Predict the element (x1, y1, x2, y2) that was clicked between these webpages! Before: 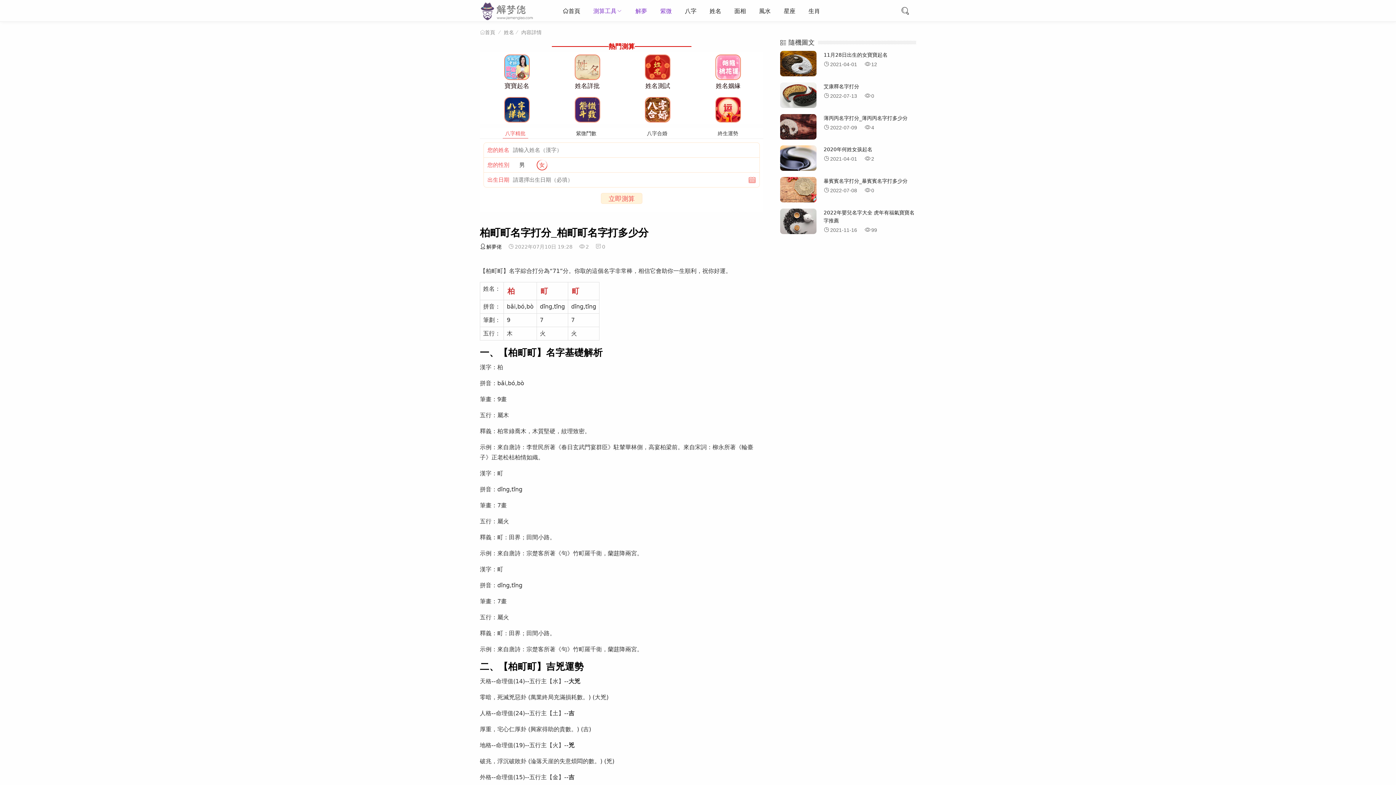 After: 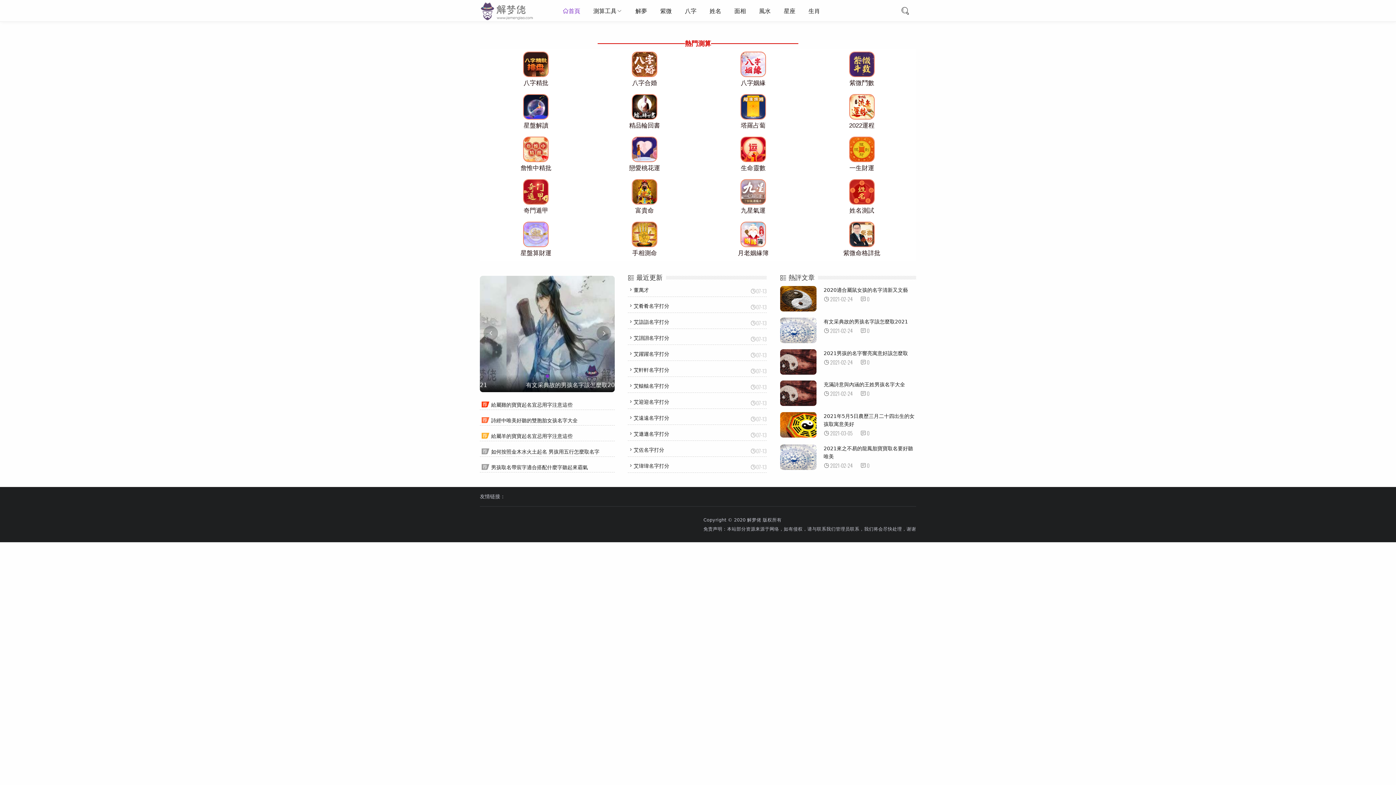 Action: label: 首頁 bbox: (480, 29, 495, 34)